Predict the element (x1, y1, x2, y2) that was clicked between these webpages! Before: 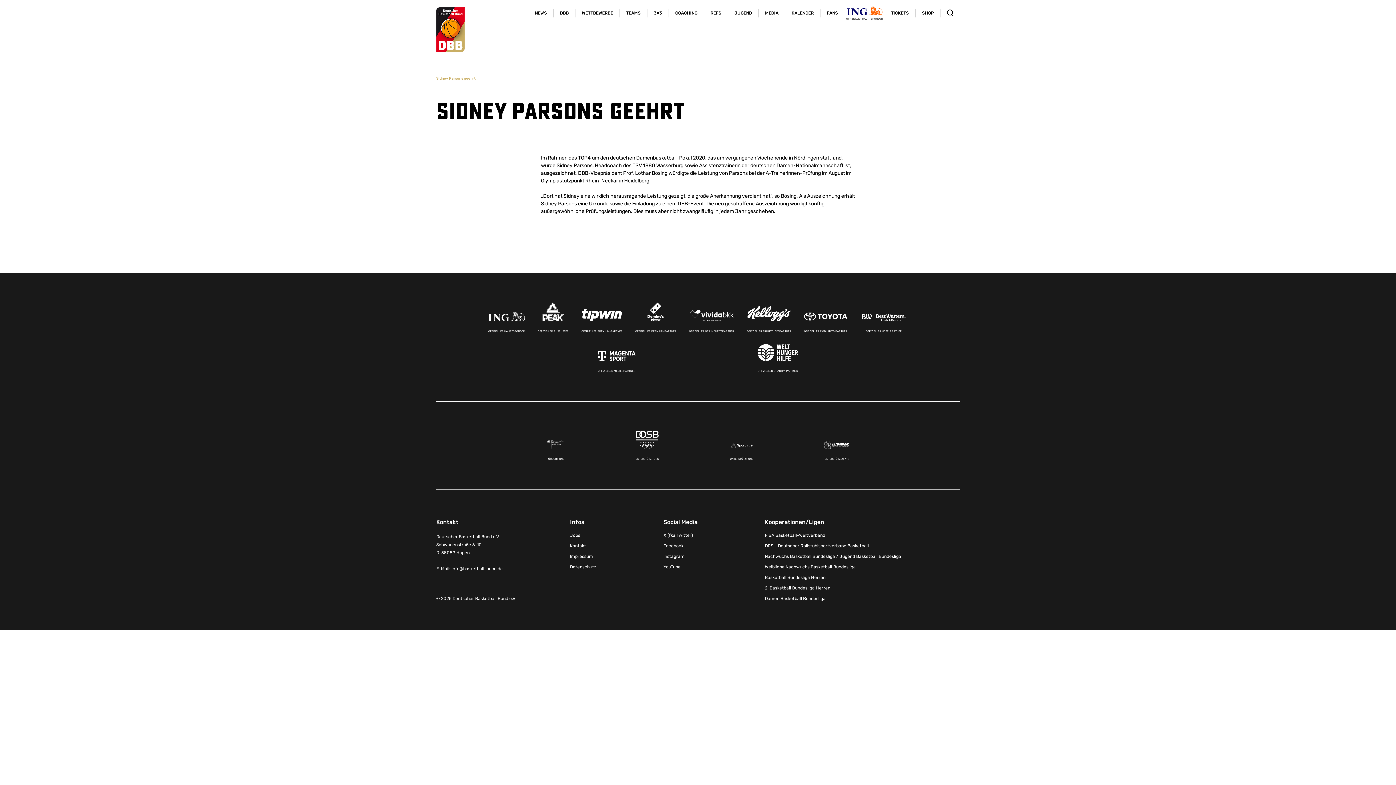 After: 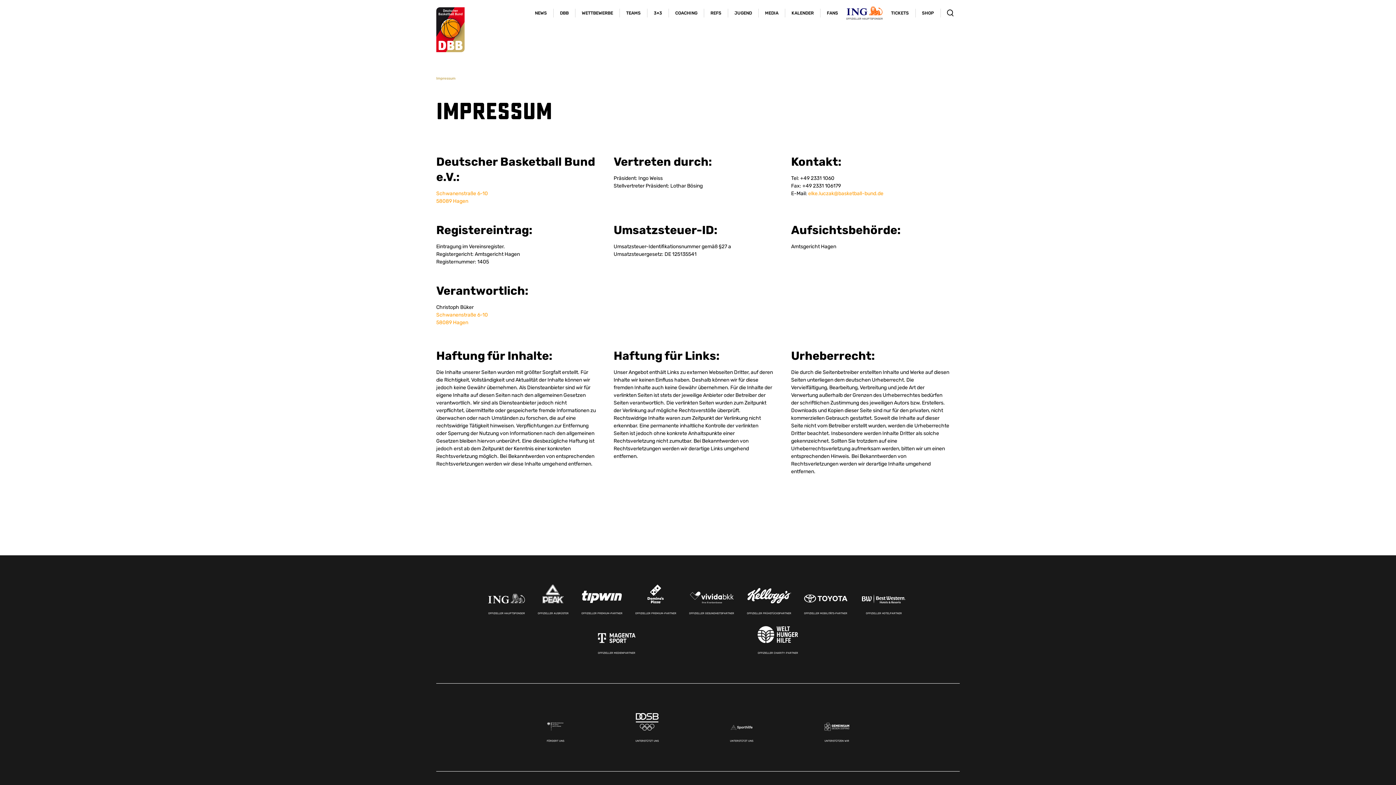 Action: label: Impressum bbox: (570, 554, 654, 559)